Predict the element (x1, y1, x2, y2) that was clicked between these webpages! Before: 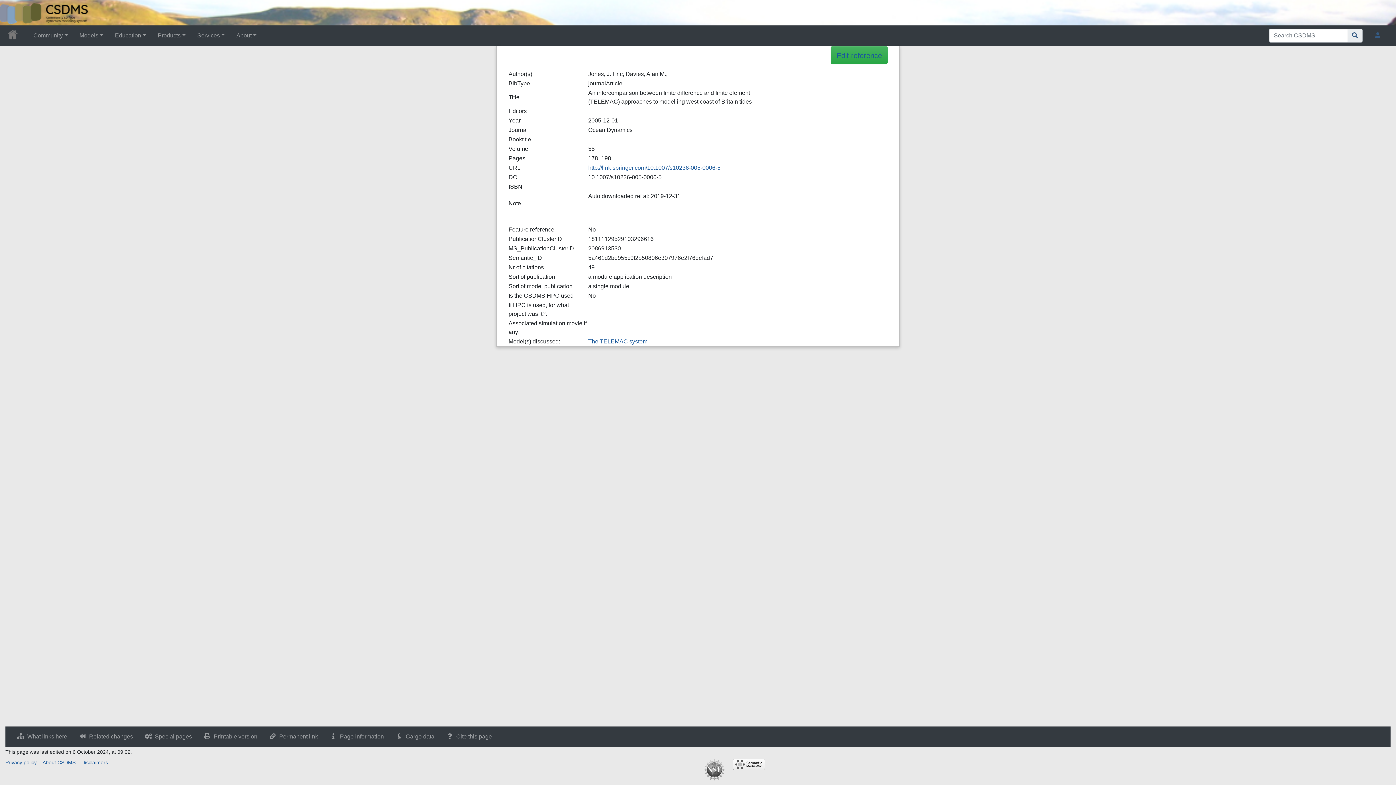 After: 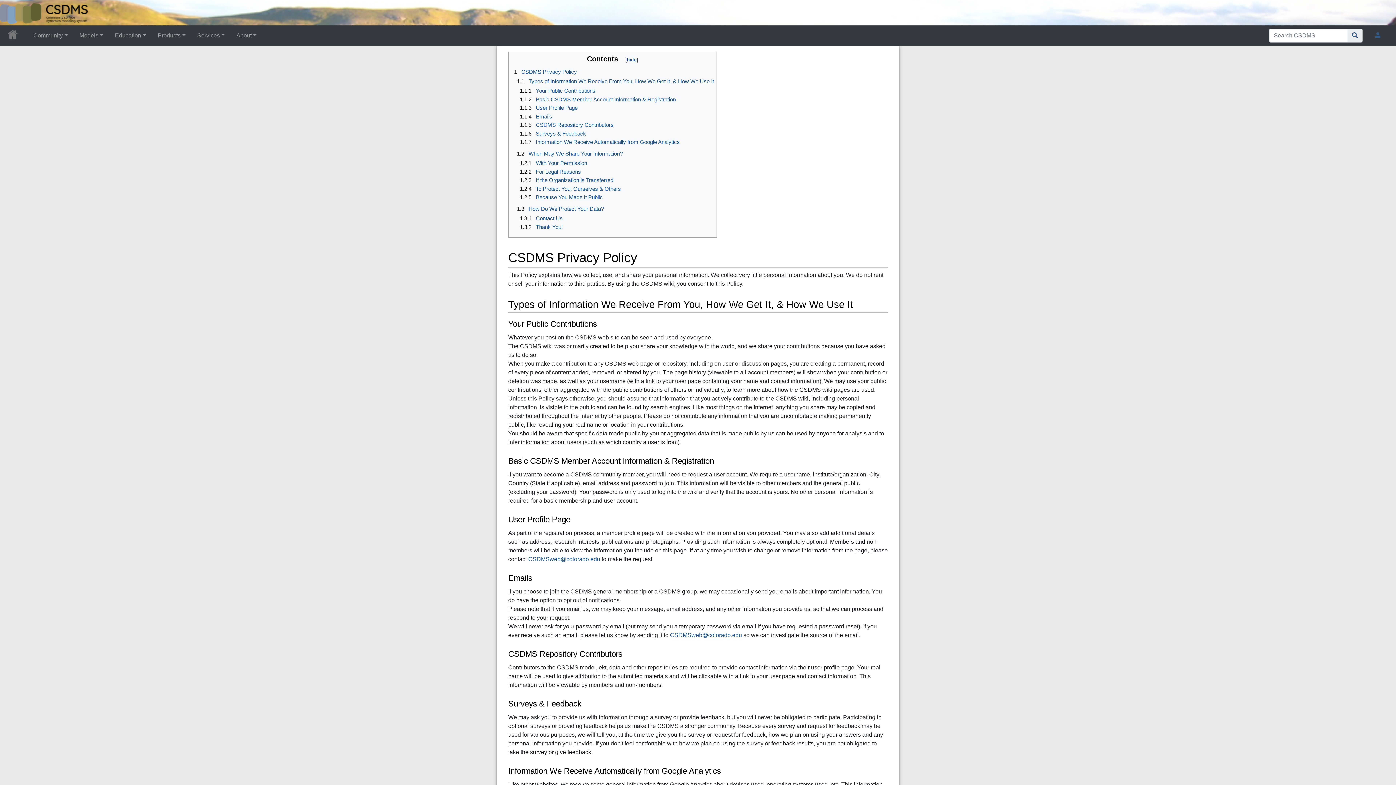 Action: bbox: (5, 760, 36, 765) label: Privacy policy